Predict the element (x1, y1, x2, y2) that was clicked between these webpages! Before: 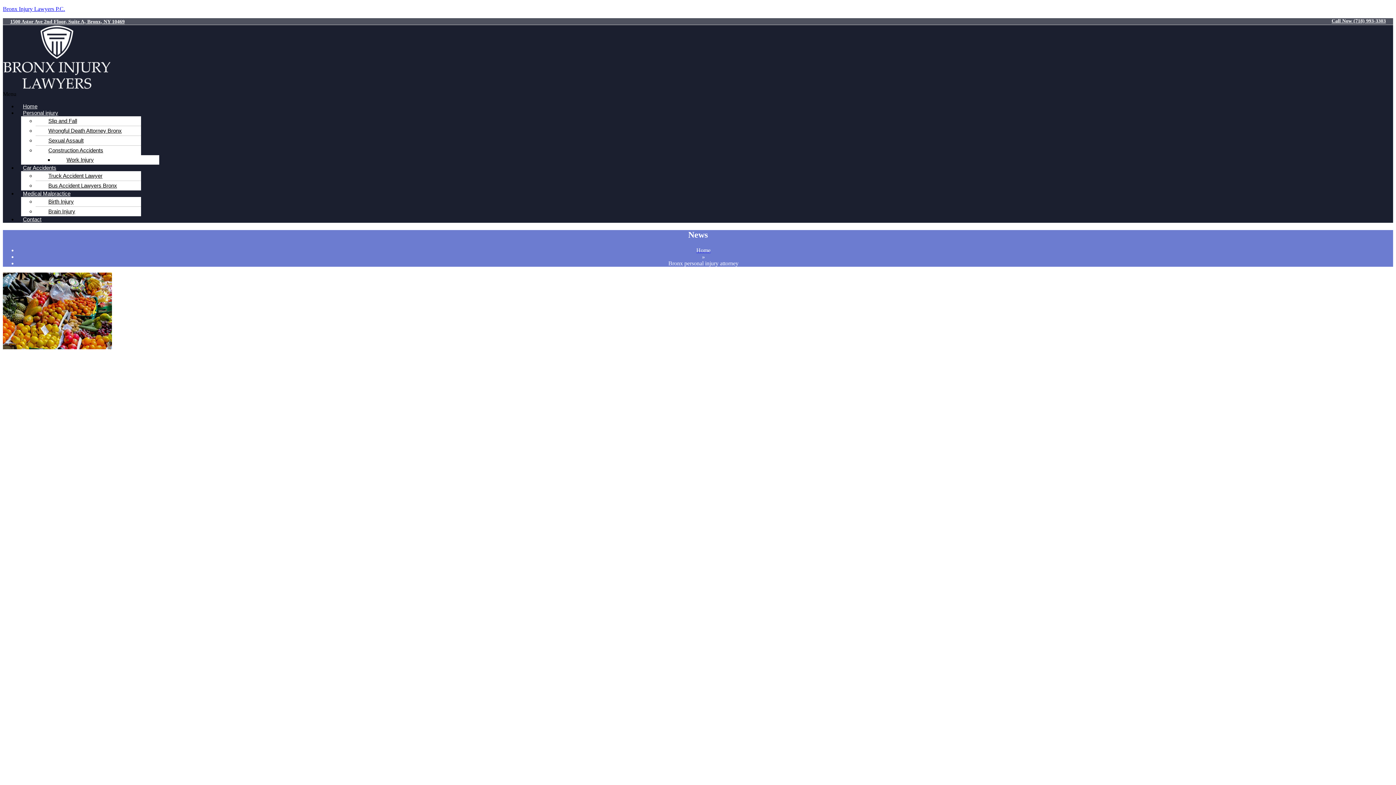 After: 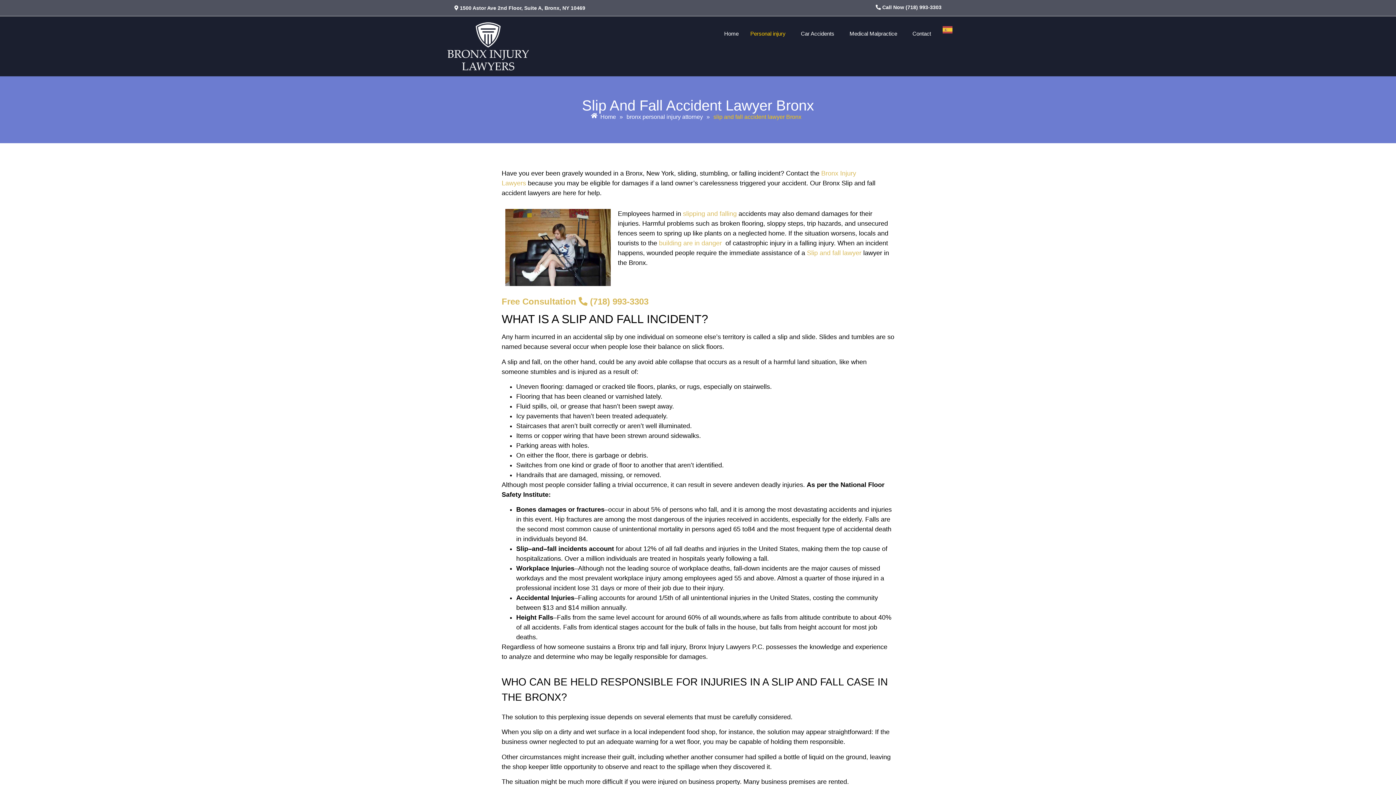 Action: label: Slip and Fall bbox: (39, 112, 78, 129)